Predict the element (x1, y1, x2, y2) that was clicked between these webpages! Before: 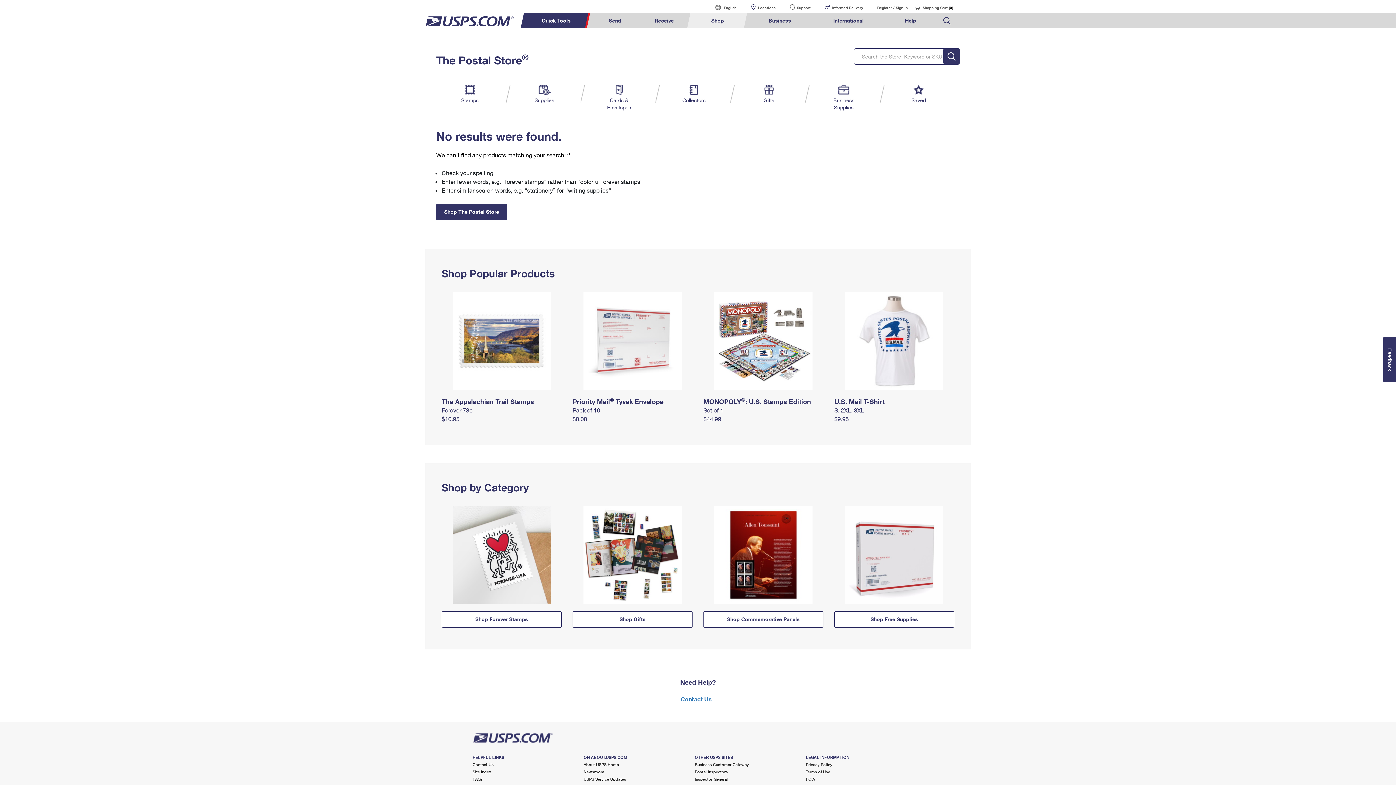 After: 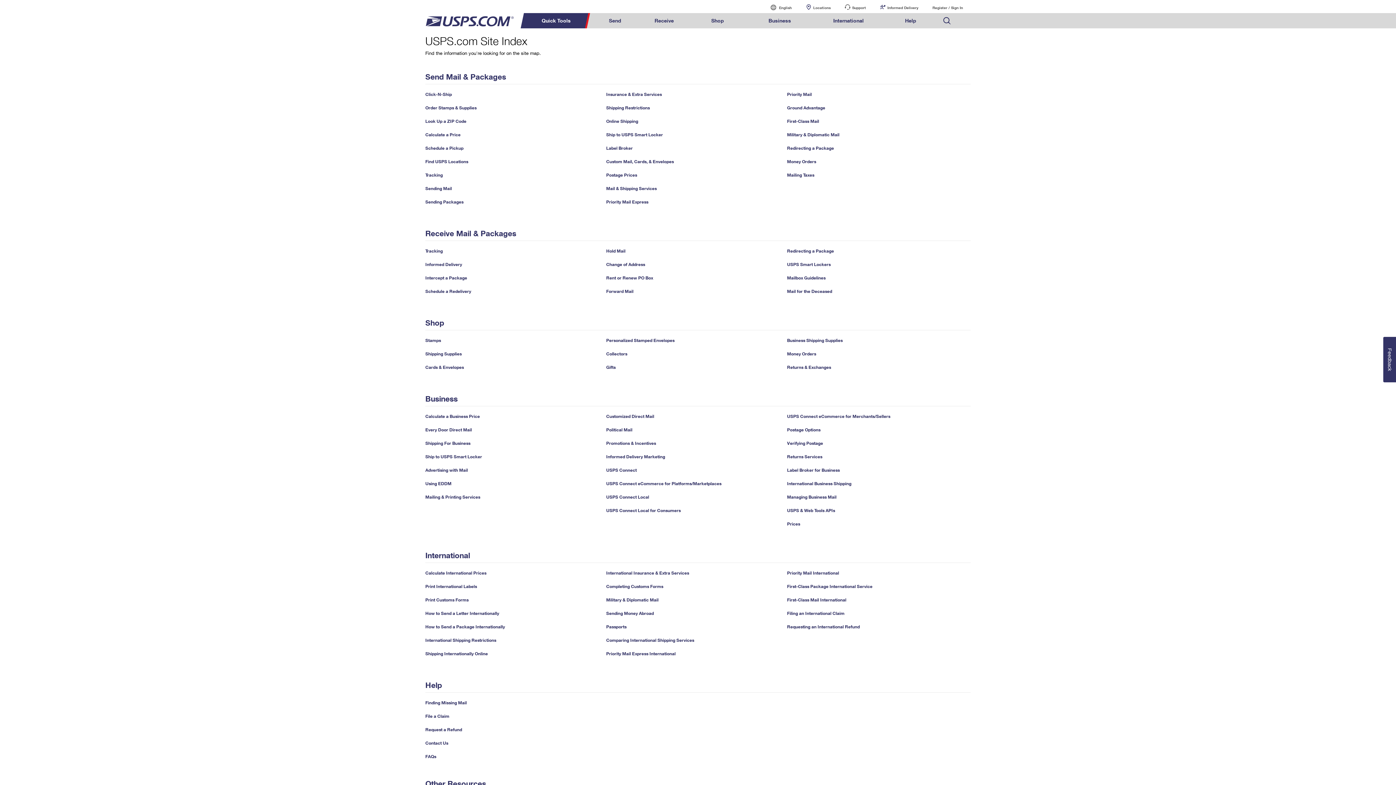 Action: label: Site Index bbox: (472, 769, 491, 774)